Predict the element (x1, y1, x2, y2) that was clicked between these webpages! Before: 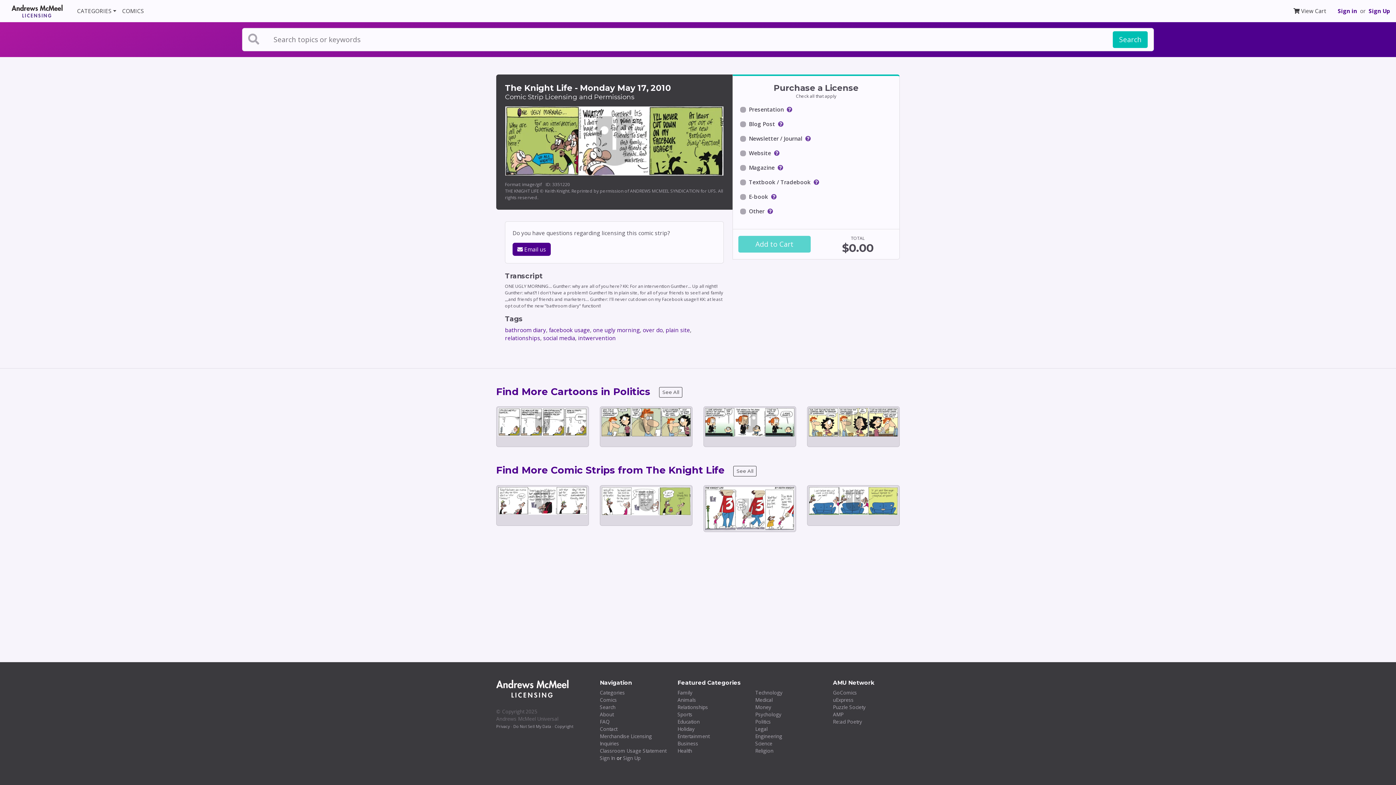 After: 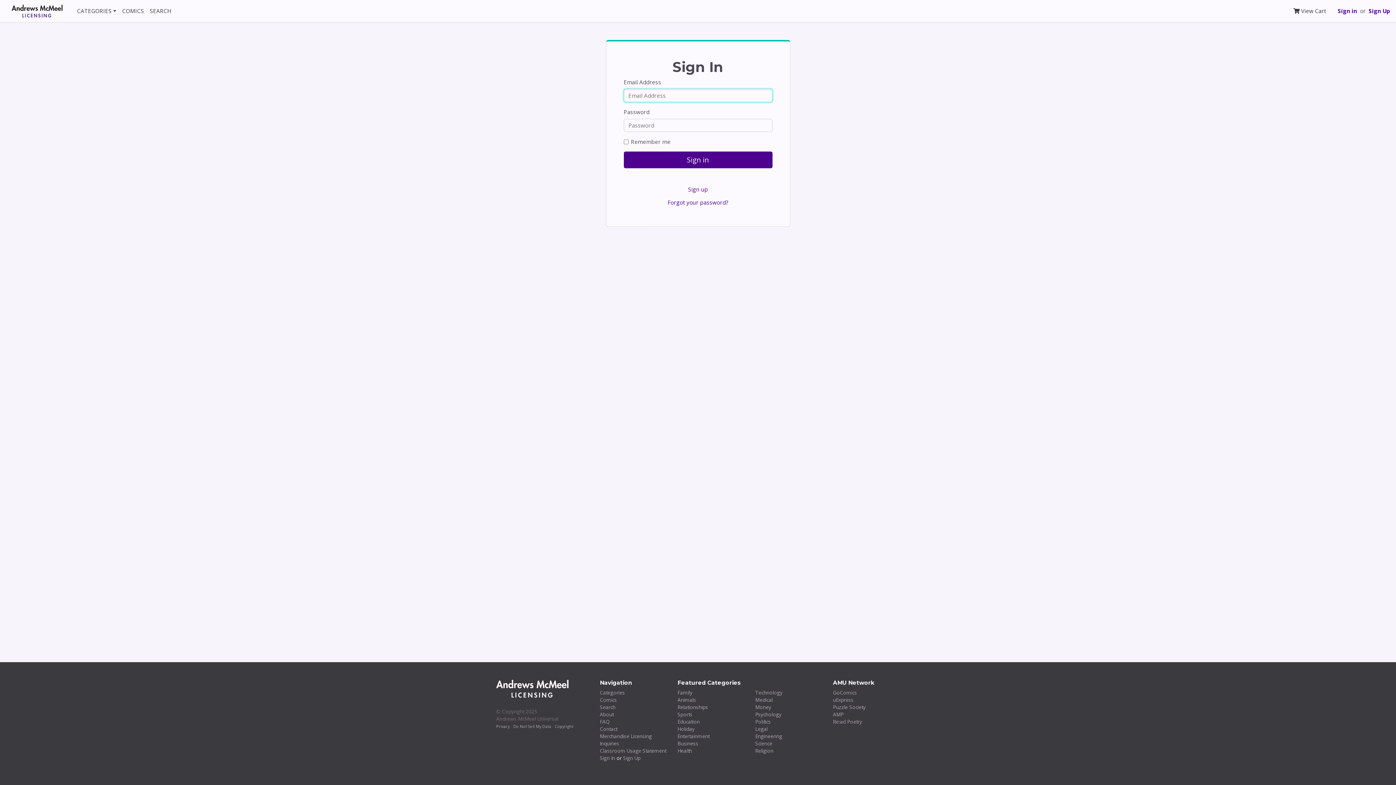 Action: bbox: (600, 754, 615, 761) label: Sign In